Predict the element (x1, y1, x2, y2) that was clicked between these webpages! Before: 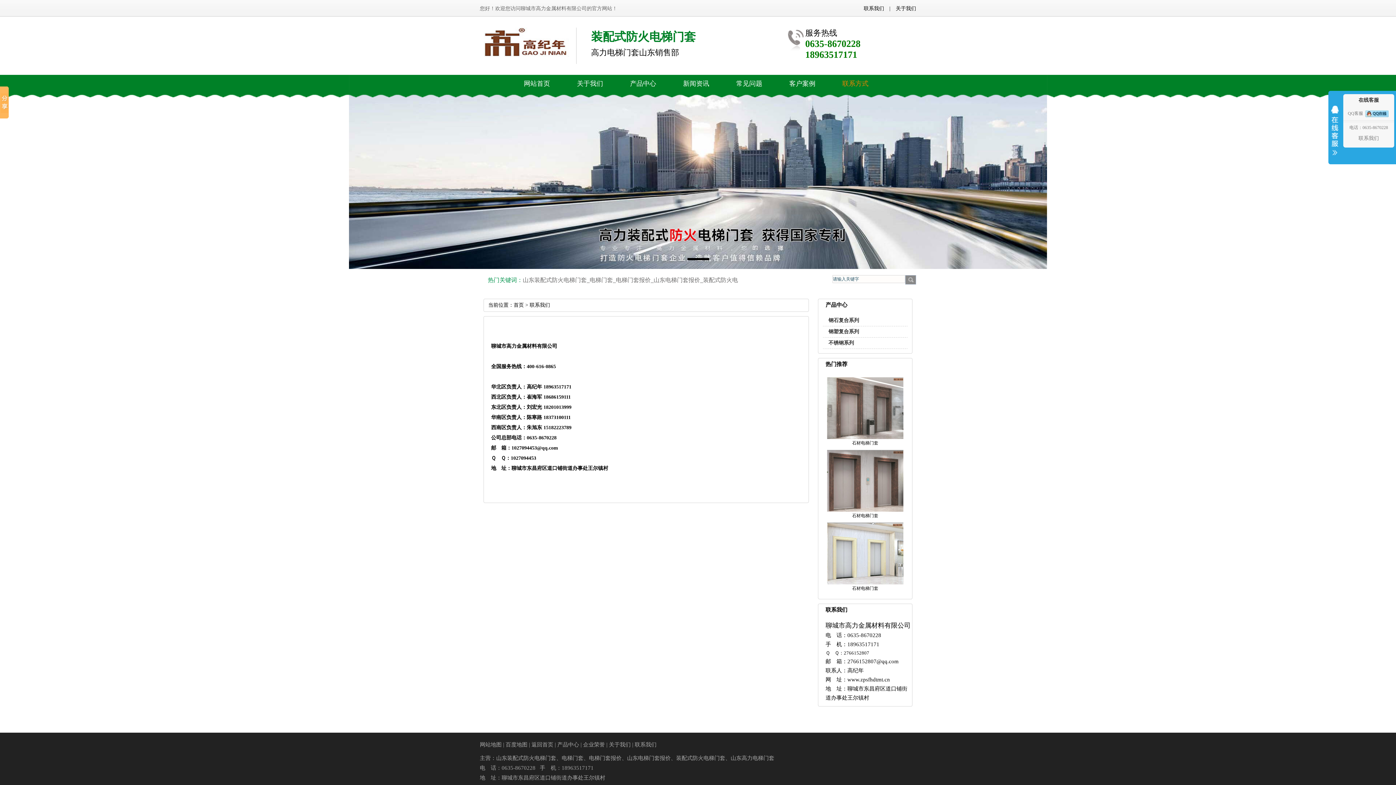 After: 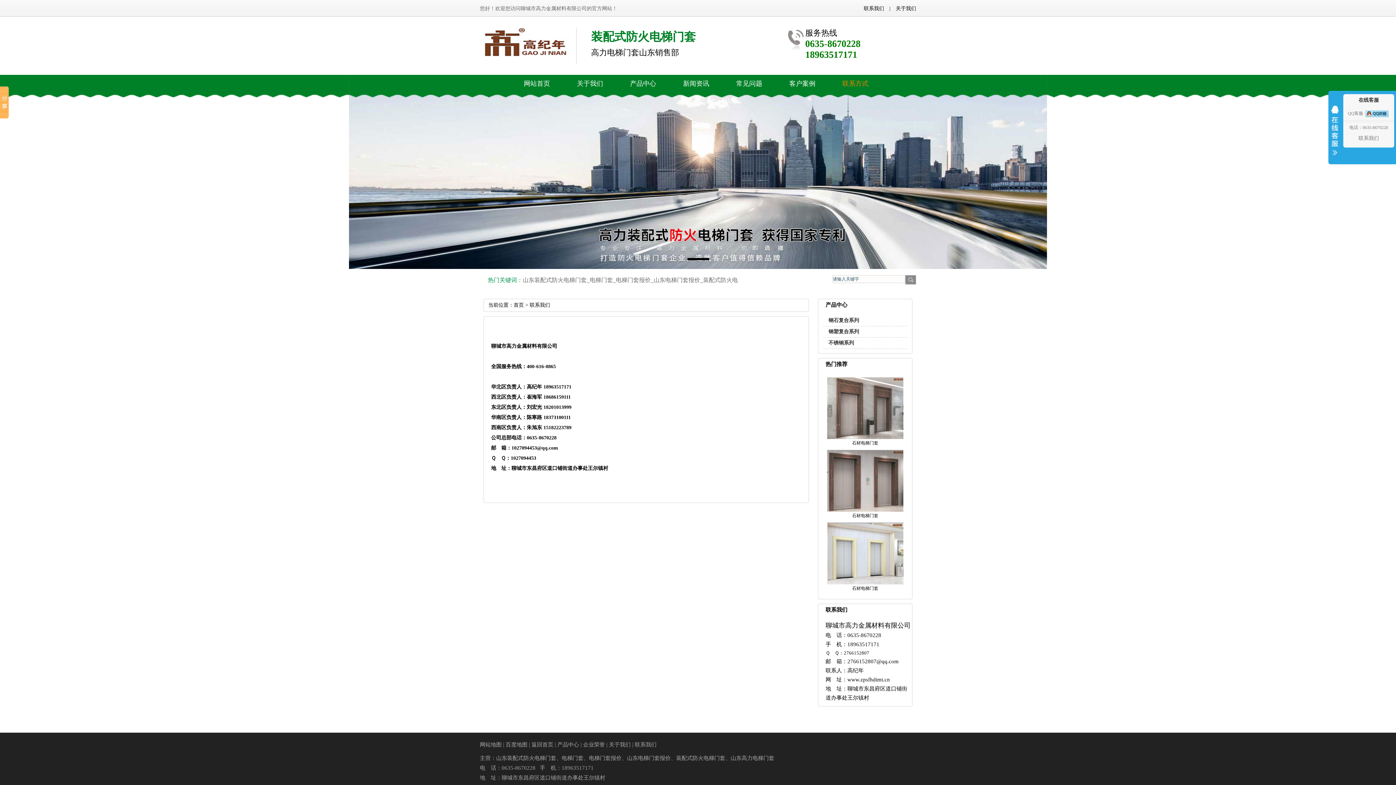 Action: bbox: (864, 5, 884, 11) label: 联系我们